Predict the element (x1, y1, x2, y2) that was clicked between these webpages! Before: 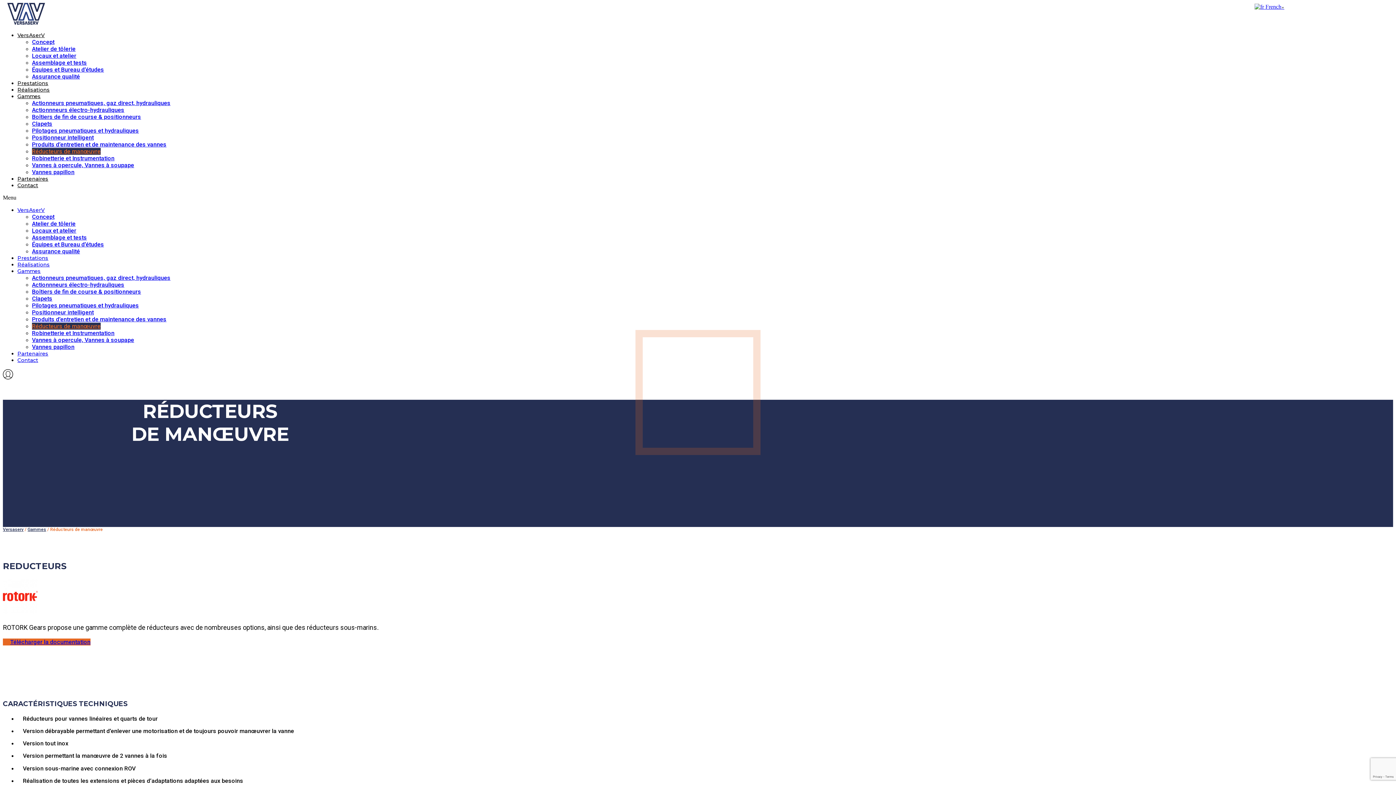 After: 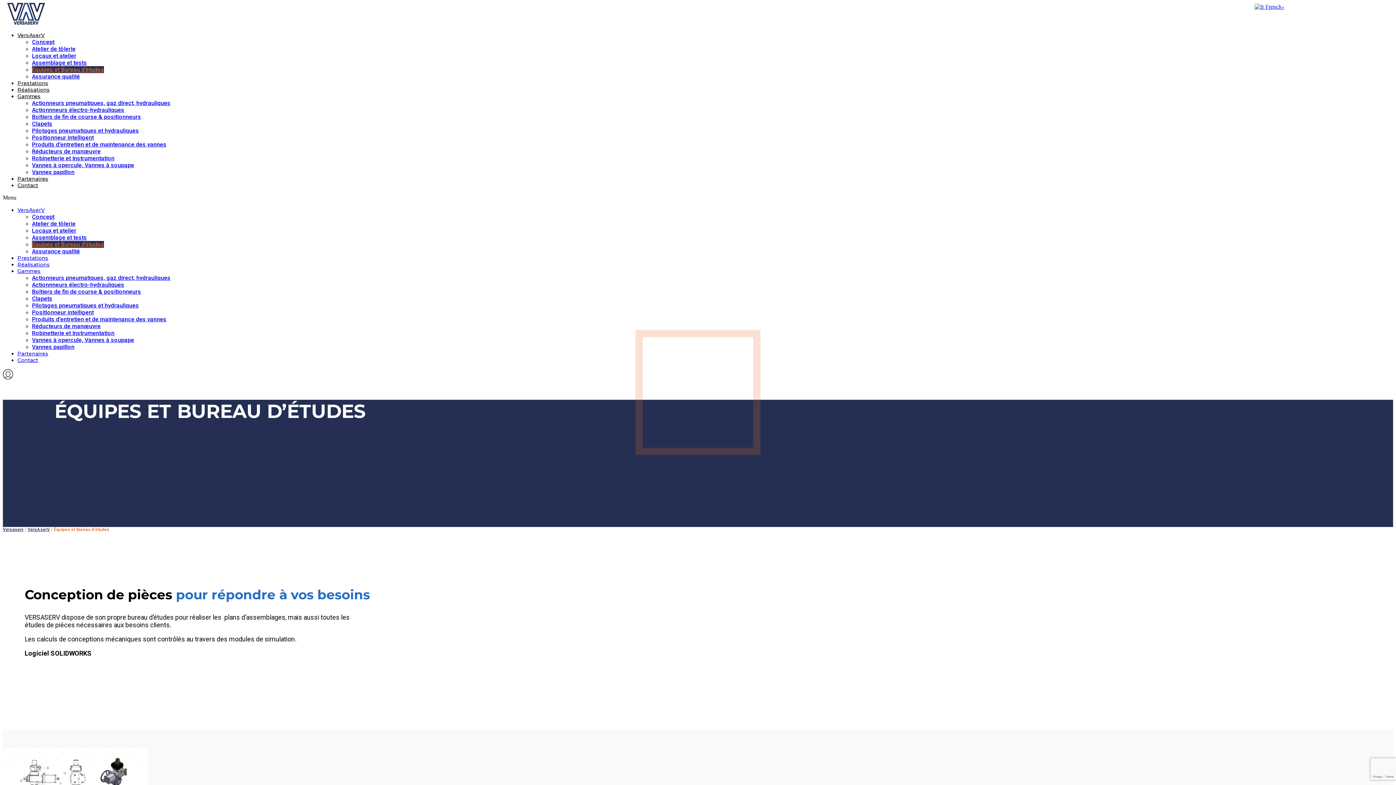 Action: bbox: (32, 66, 104, 73) label: Équipes et Bureau d’études